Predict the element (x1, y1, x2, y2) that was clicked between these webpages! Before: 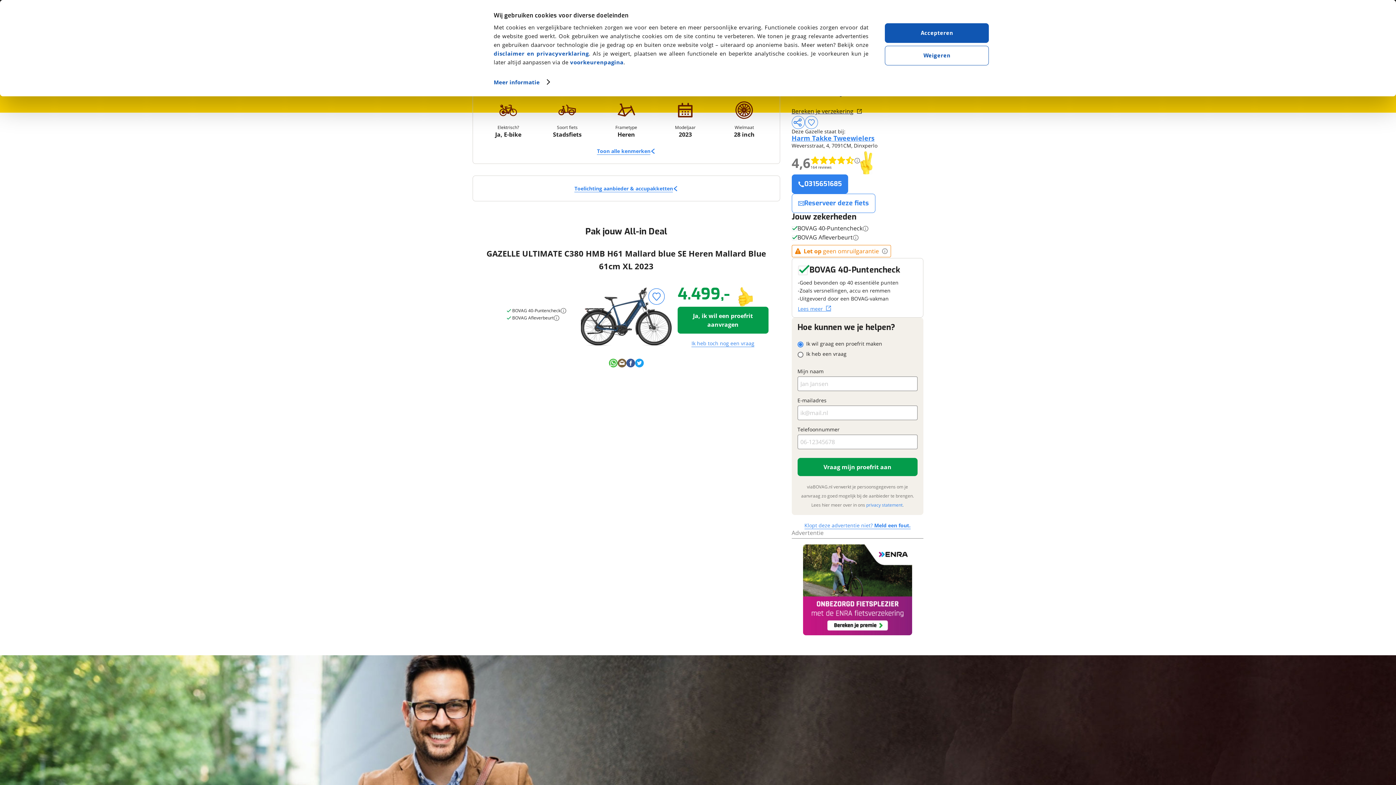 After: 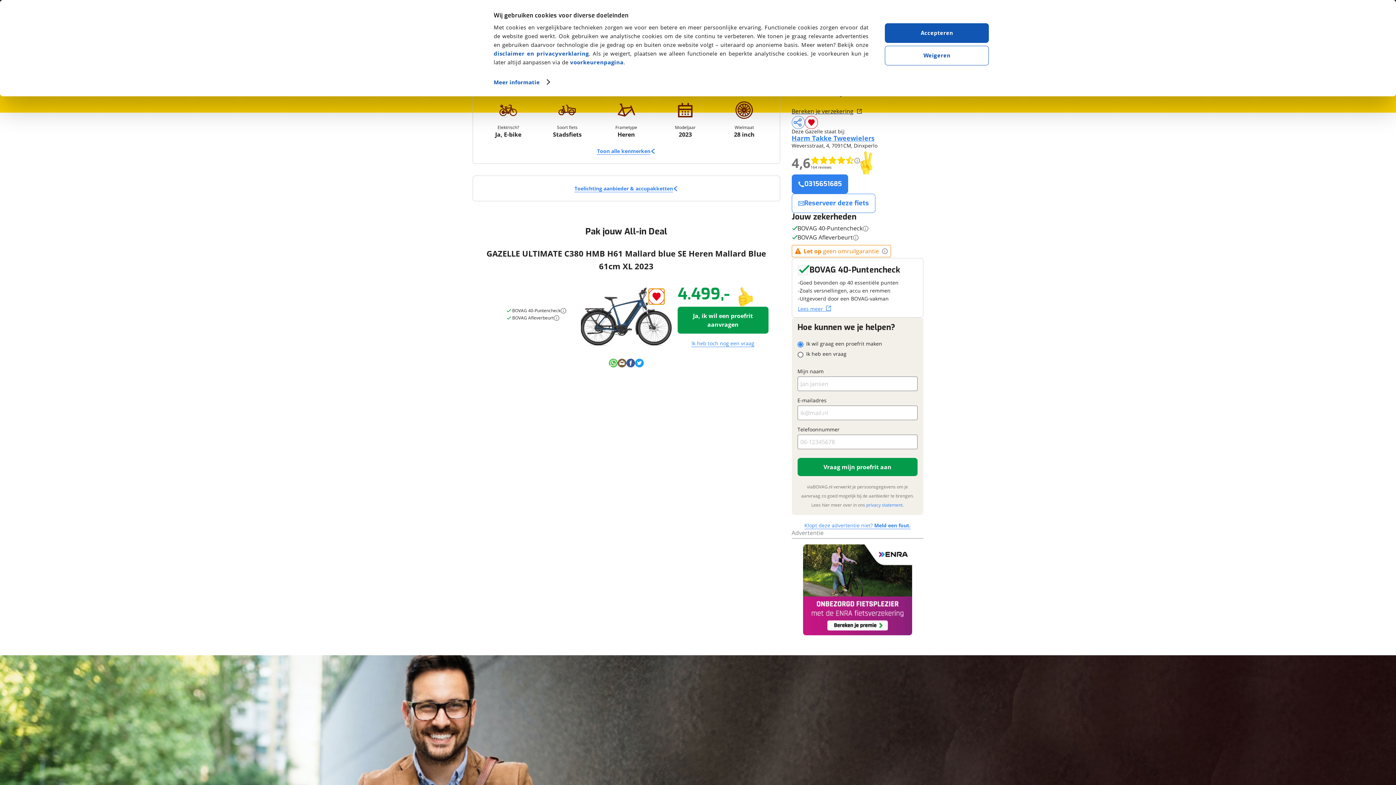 Action: label: Markeer als favoriet bbox: (648, 288, 664, 304)